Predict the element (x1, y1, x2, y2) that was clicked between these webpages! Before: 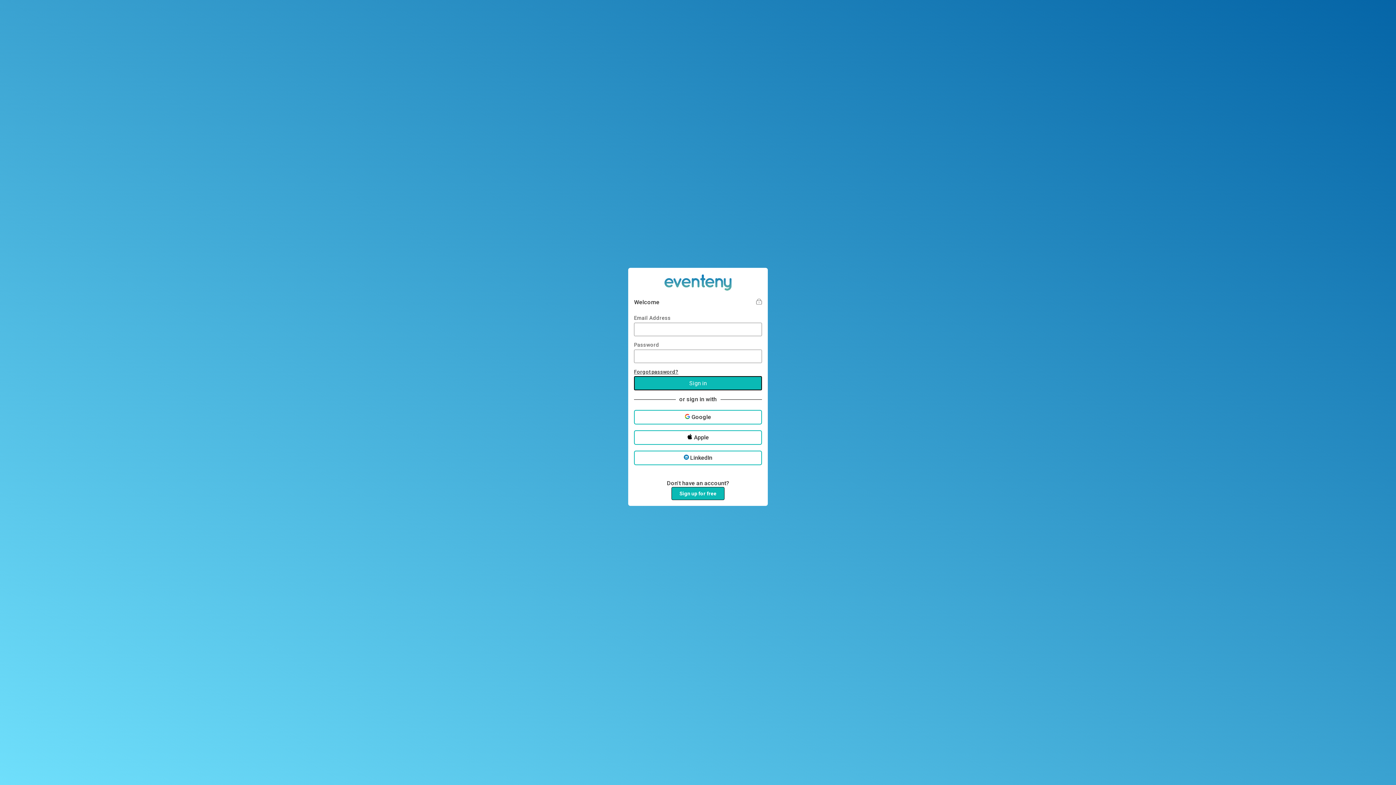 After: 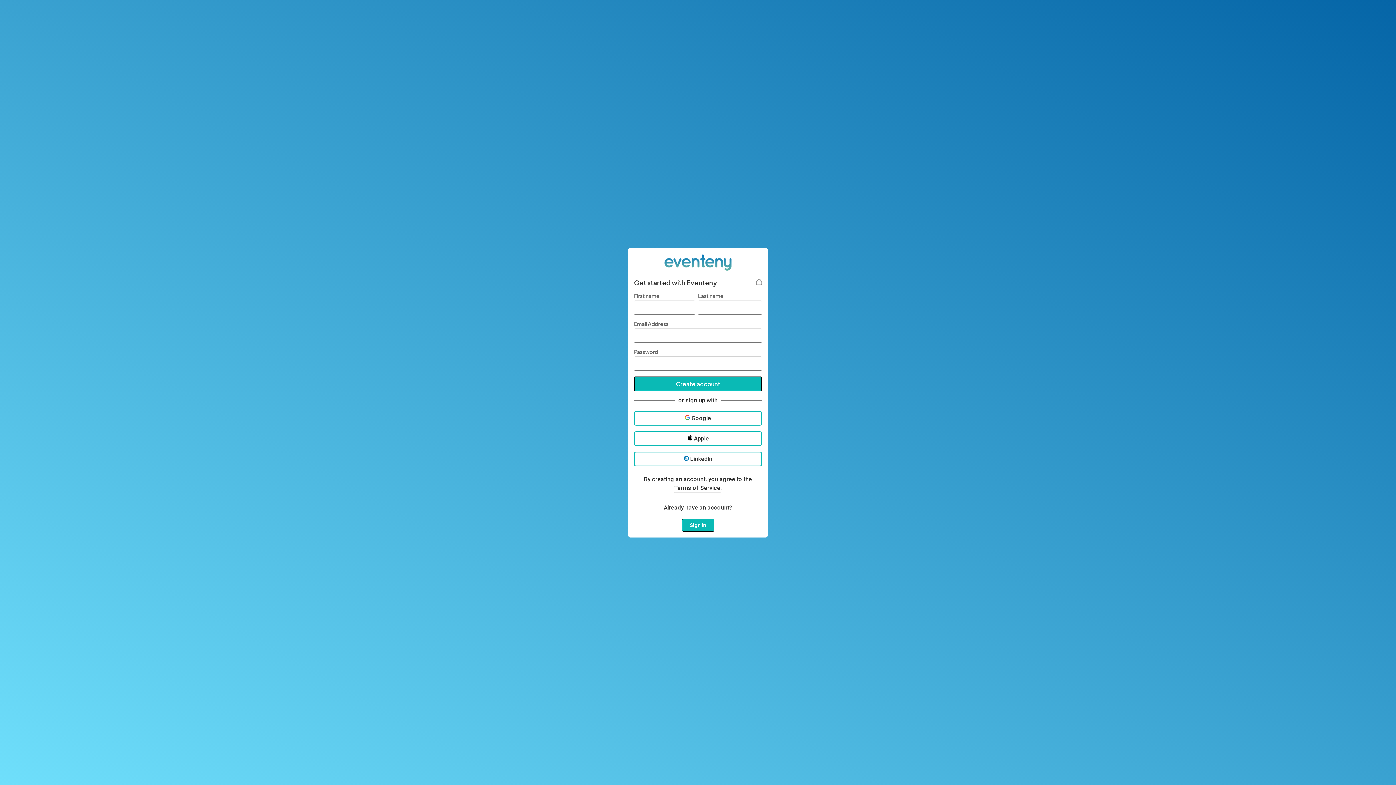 Action: label: Sign up for free bbox: (671, 487, 724, 500)